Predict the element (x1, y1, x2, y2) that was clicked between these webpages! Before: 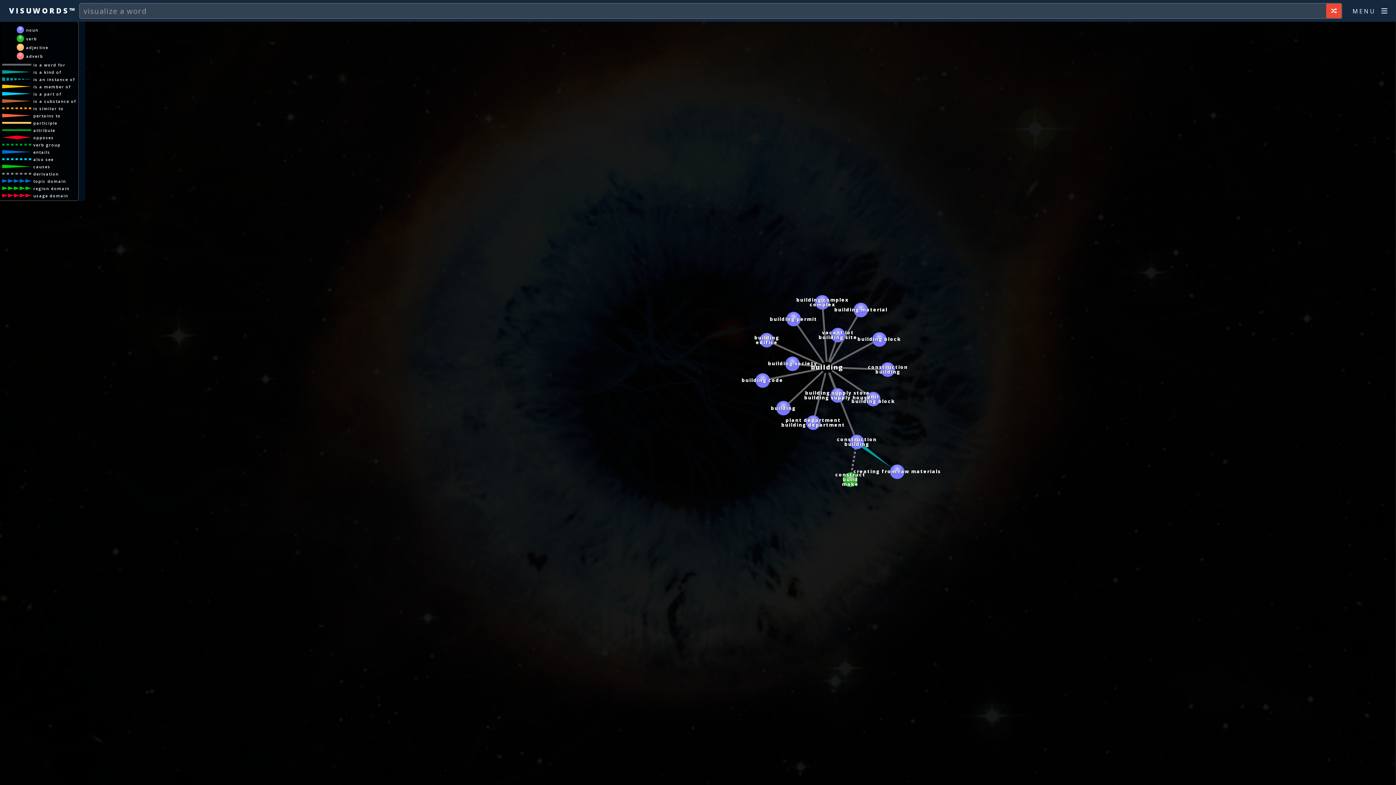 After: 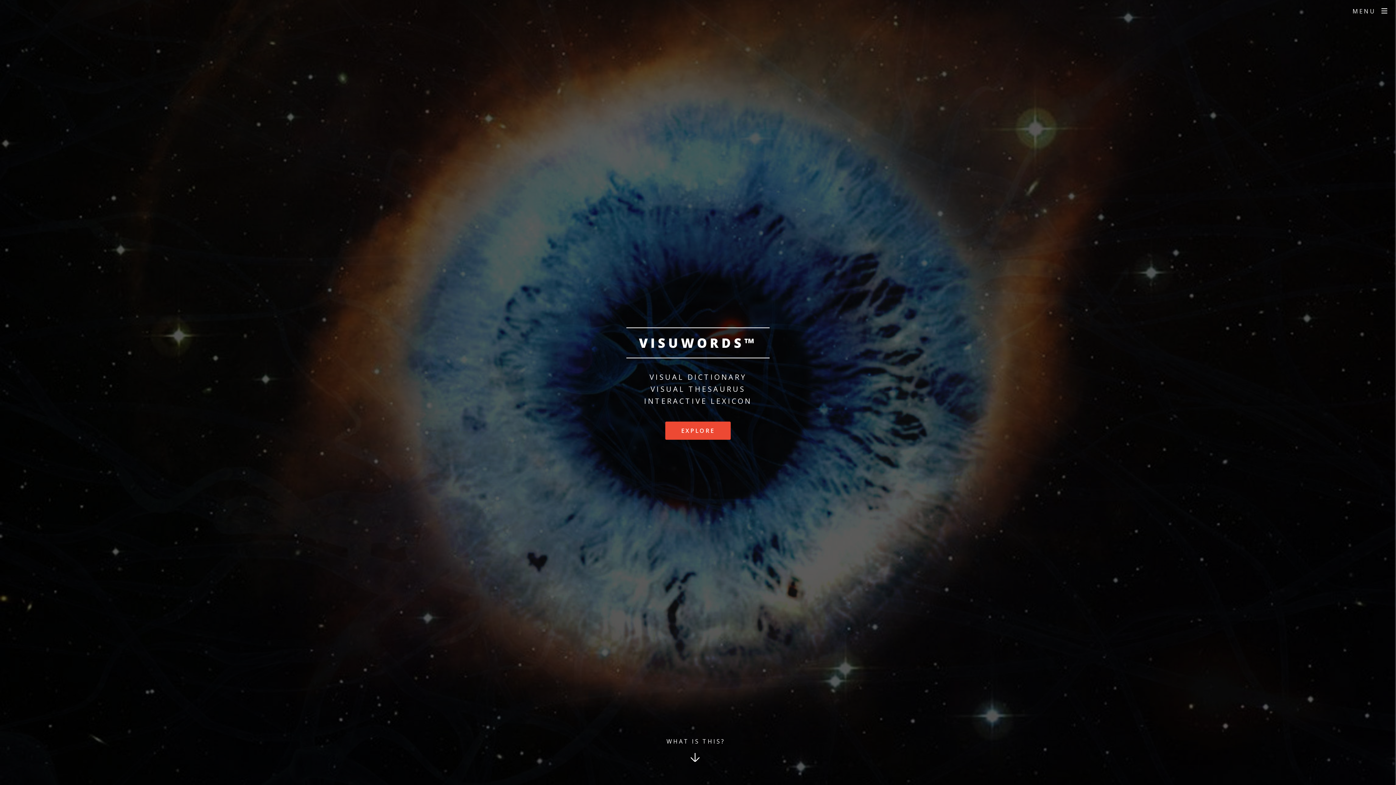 Action: bbox: (9, 0, 76, 21) label: VISUWORDS™